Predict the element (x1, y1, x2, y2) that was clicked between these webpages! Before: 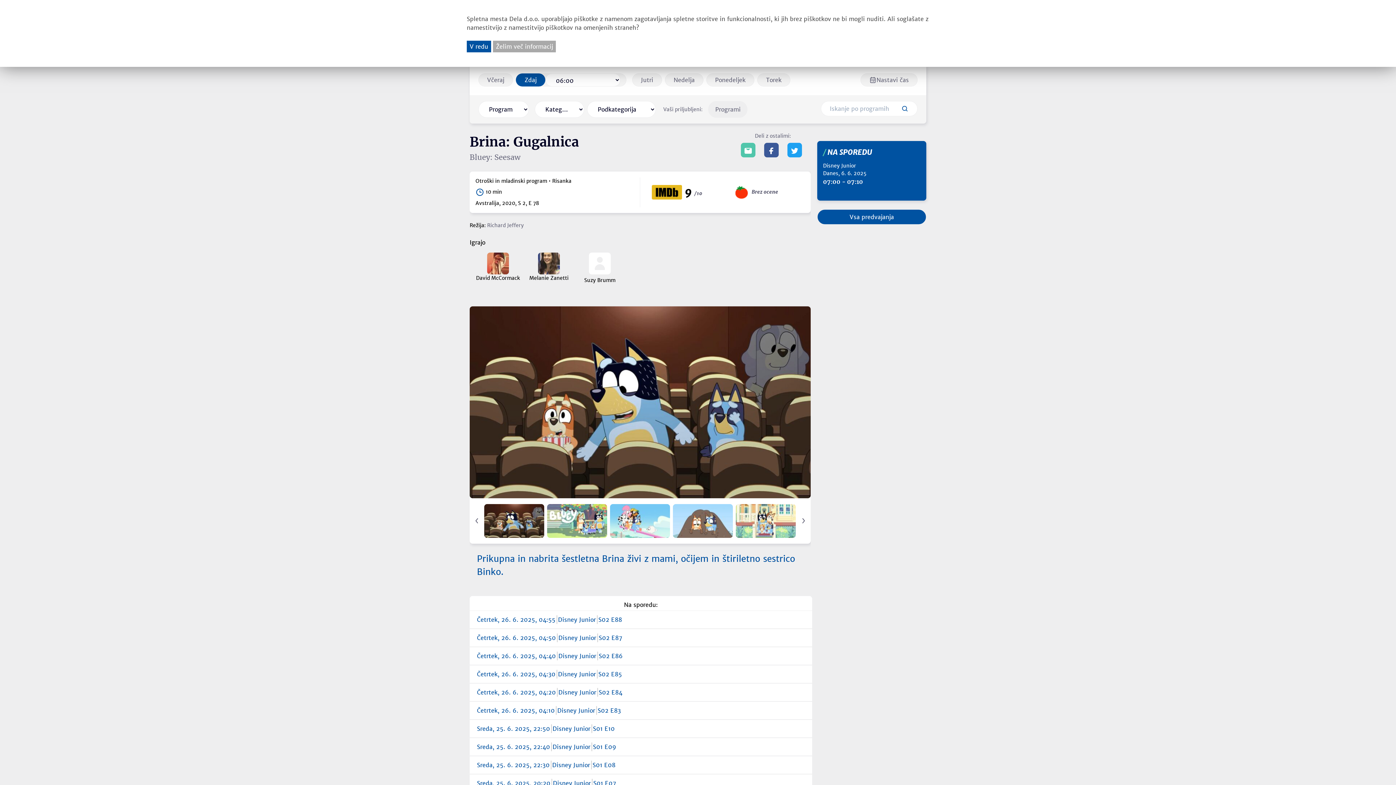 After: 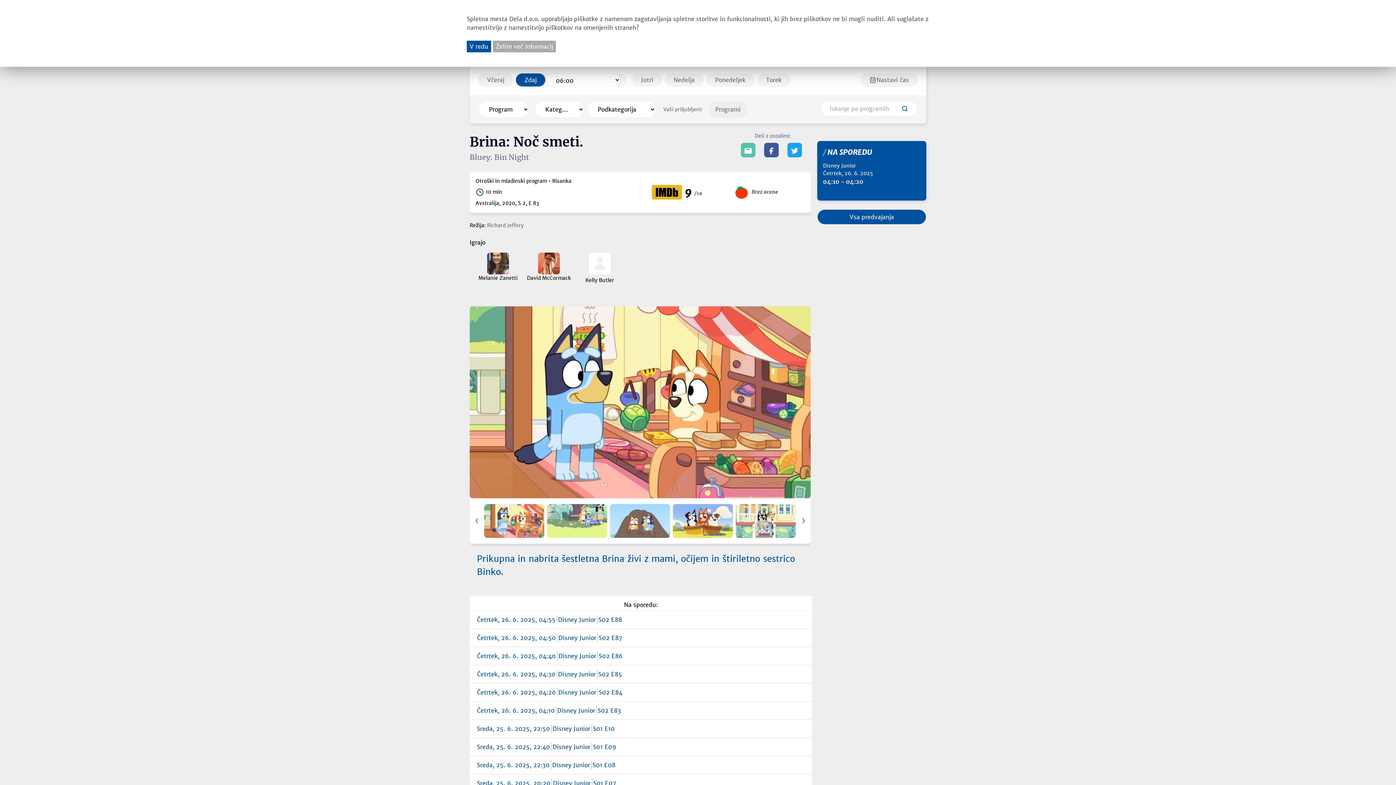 Action: label: Četrtek, 26. 6. 2025, 04:10
Disney Junior
S02 E83 bbox: (477, 706, 805, 715)